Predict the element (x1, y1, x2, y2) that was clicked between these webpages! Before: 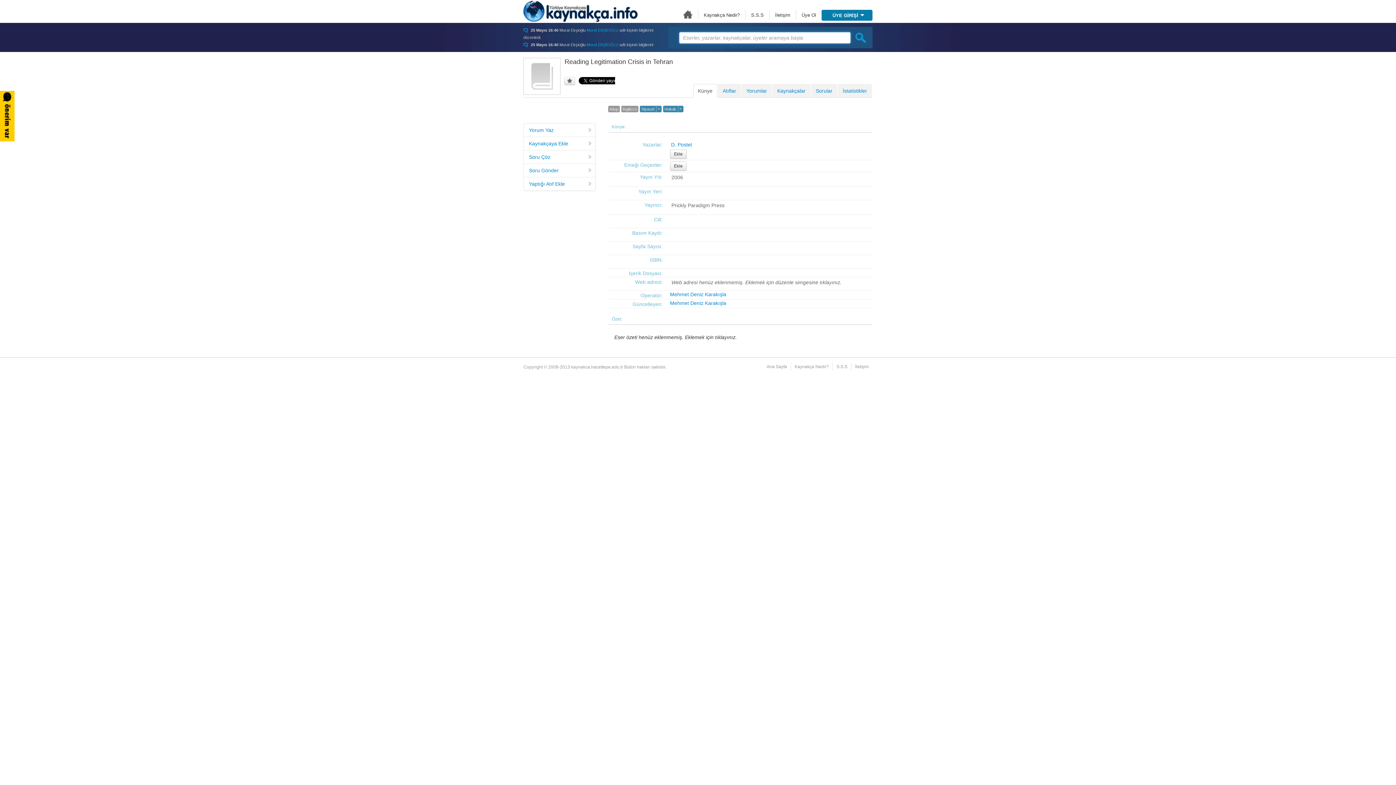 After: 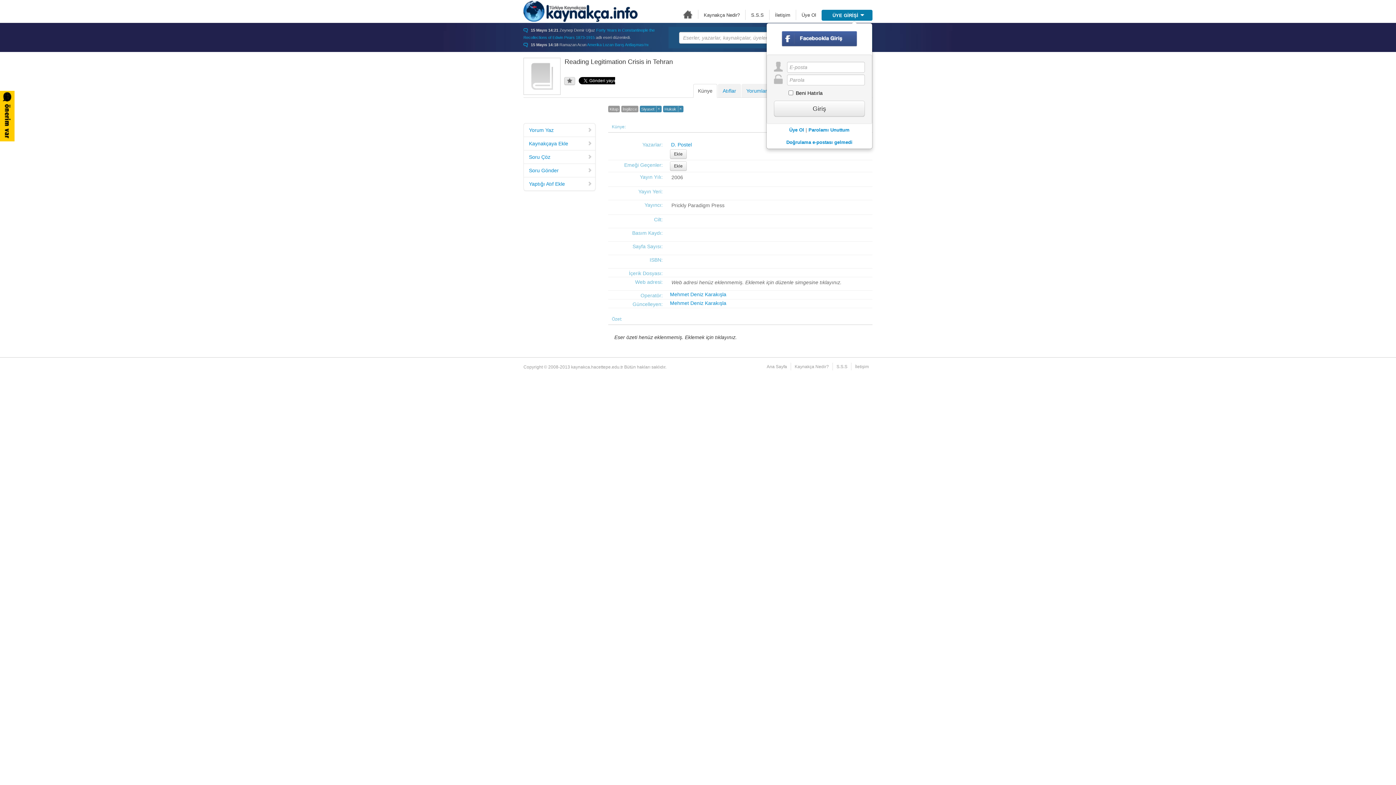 Action: bbox: (564, 77, 575, 85)